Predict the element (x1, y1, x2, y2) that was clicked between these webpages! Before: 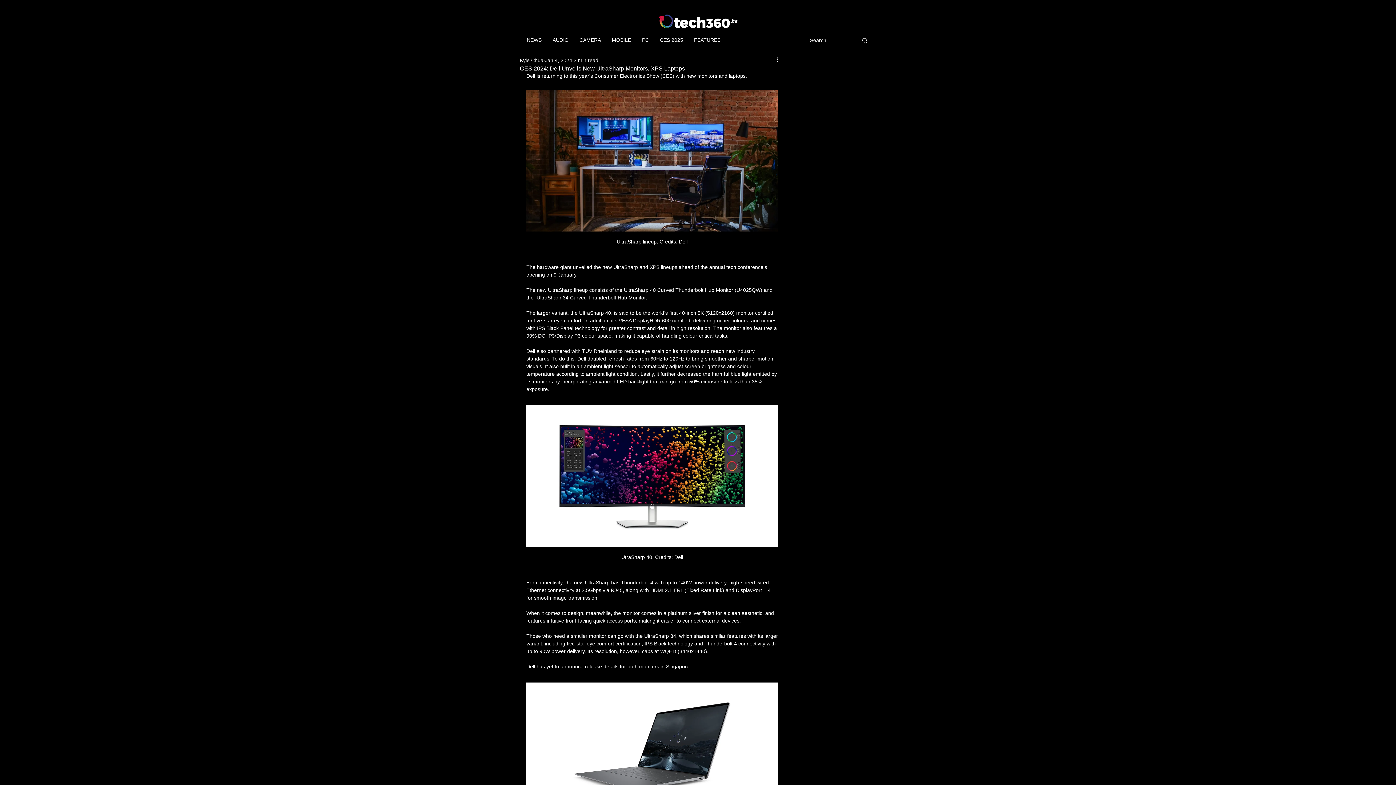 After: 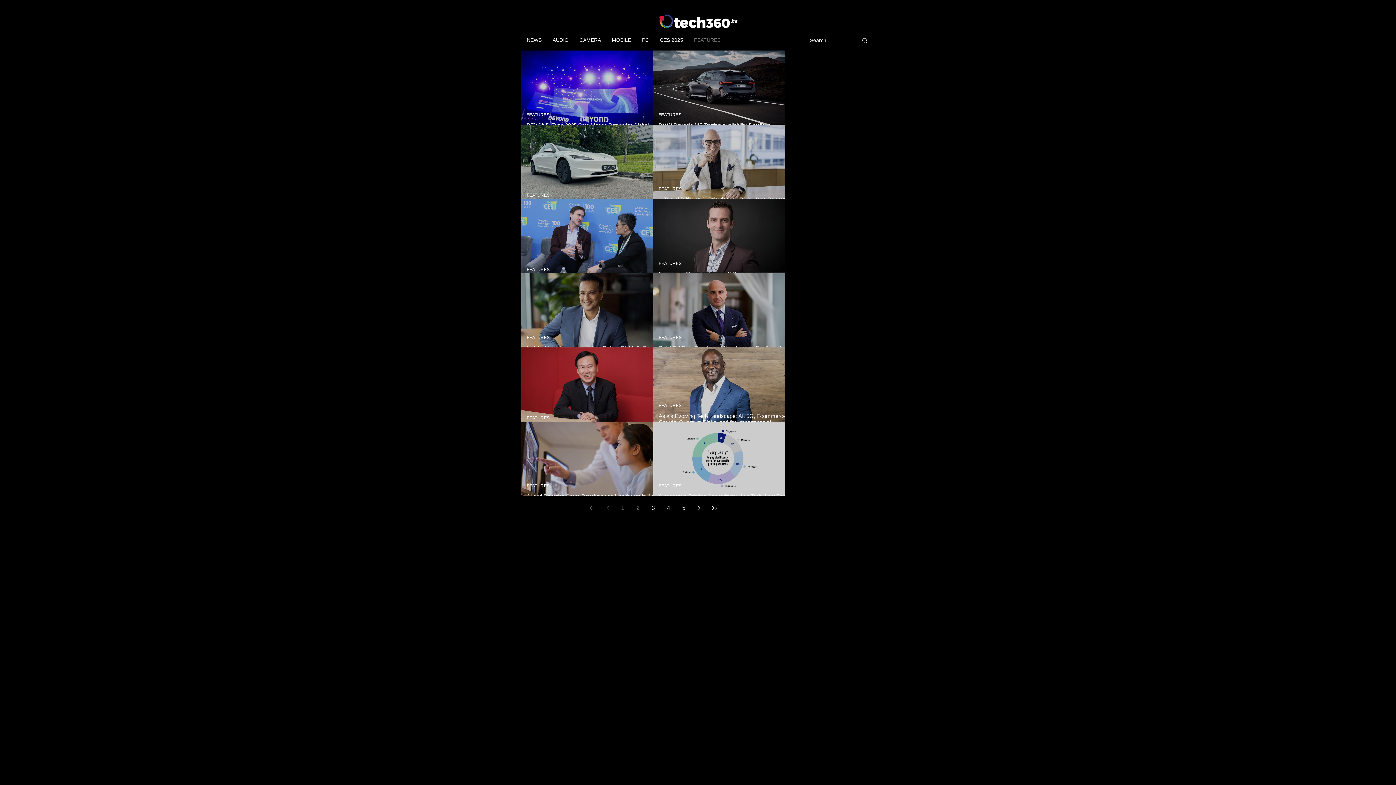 Action: bbox: (688, 36, 726, 43) label: FEATURES